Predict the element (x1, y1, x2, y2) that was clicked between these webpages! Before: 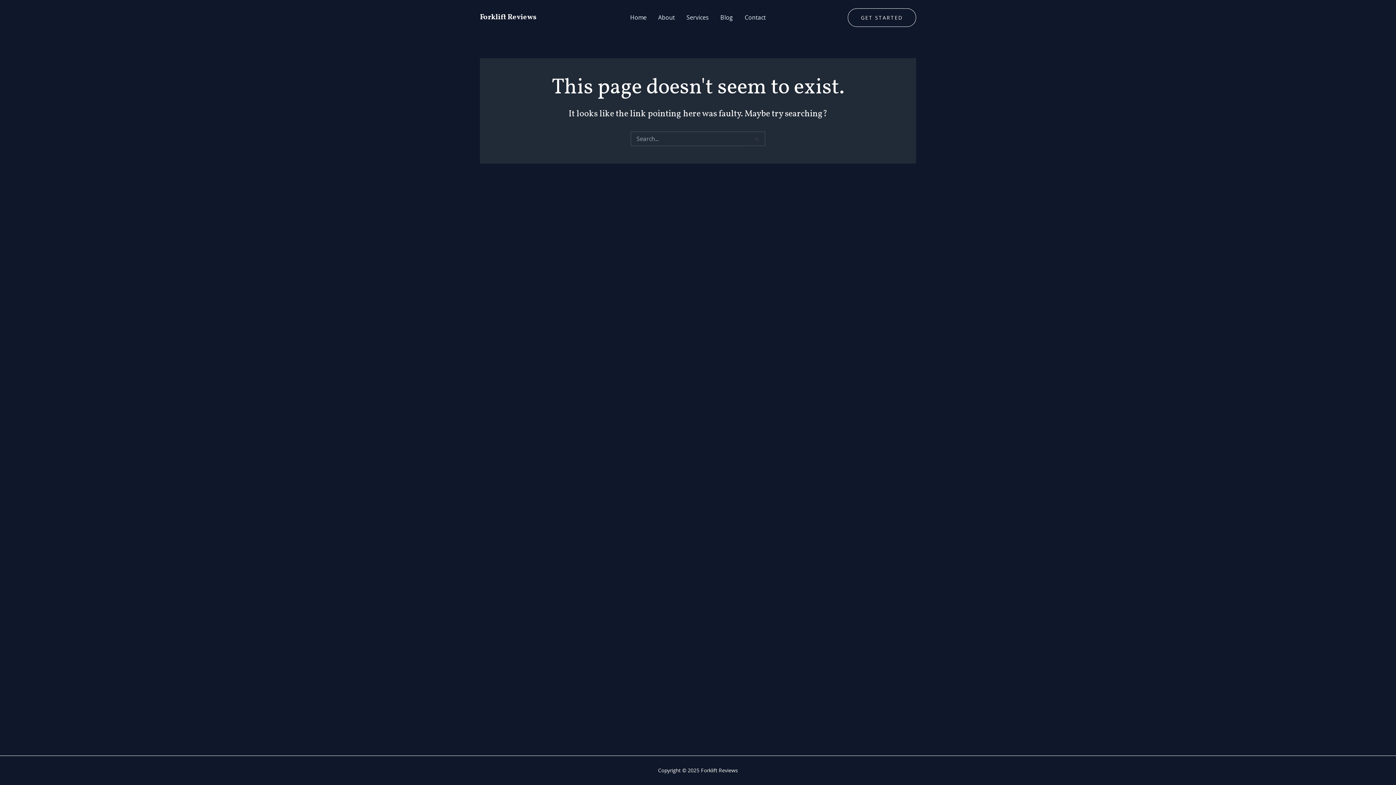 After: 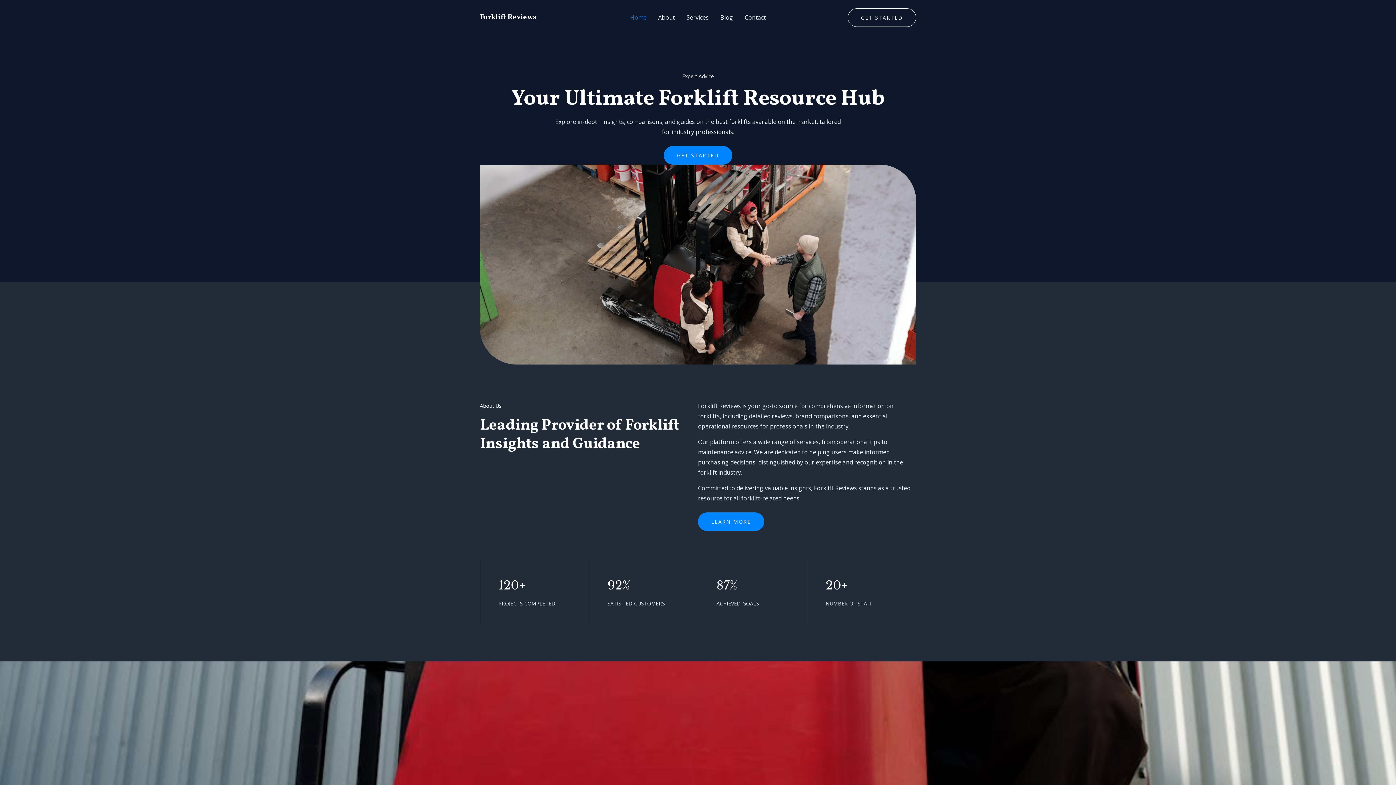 Action: label: Forklift Reviews bbox: (480, 12, 536, 22)